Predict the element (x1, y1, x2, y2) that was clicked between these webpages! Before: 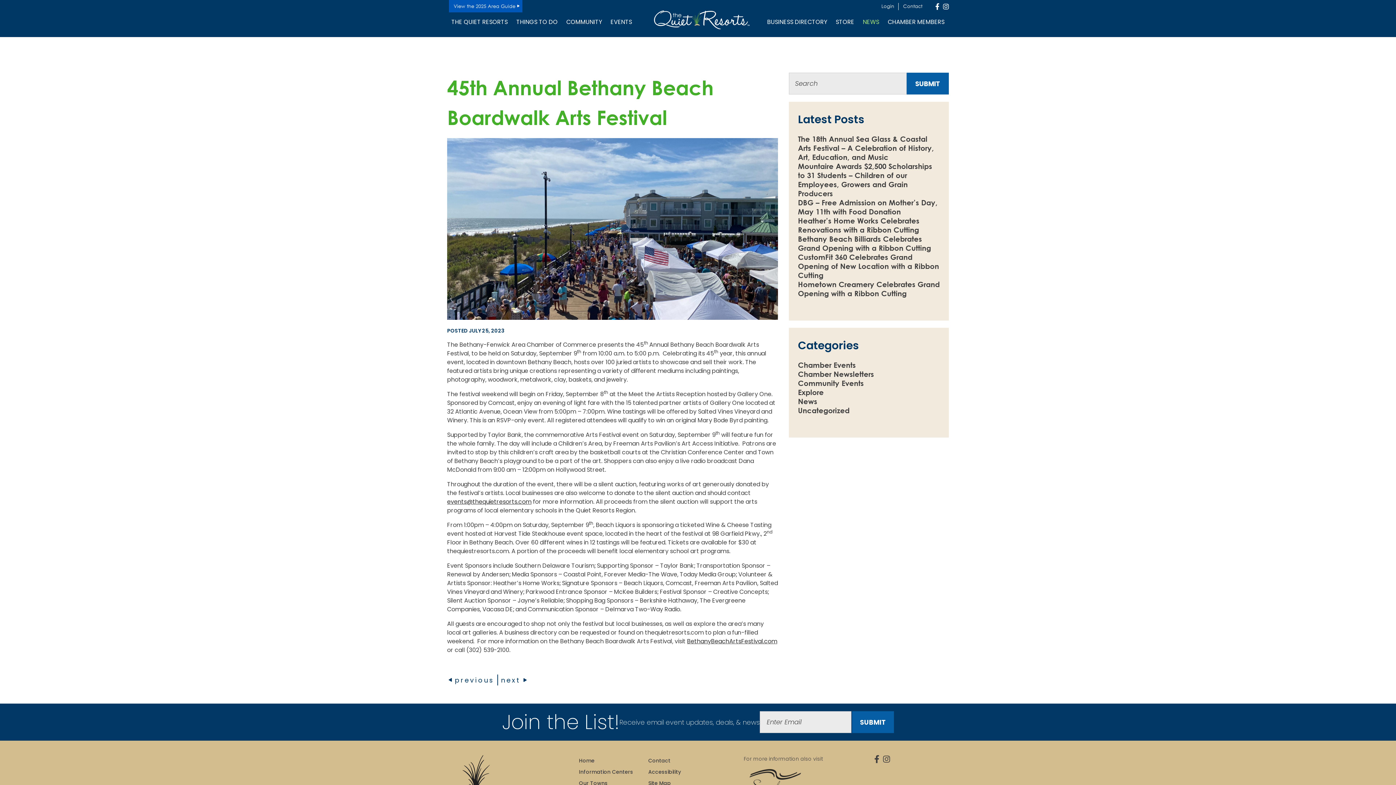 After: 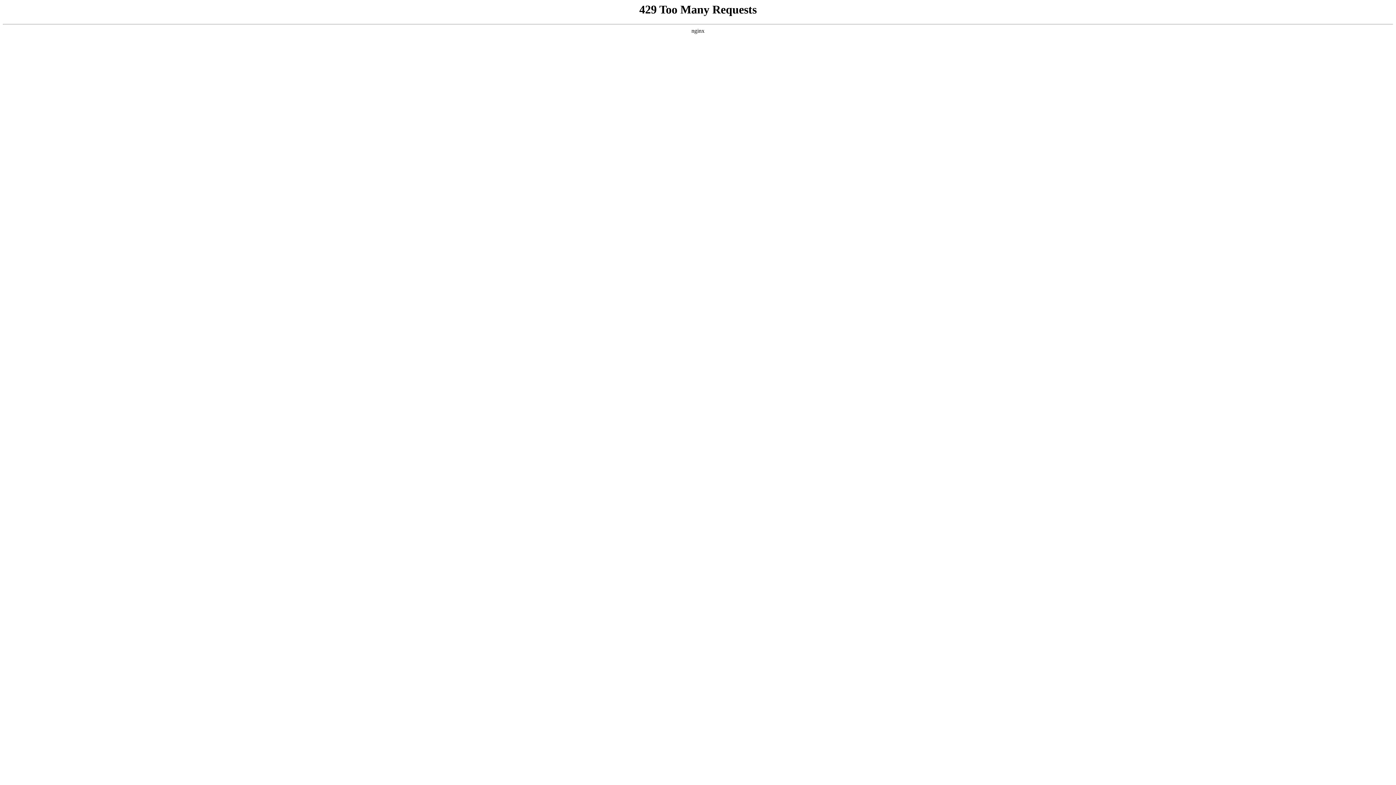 Action: bbox: (798, 379, 864, 387) label: Community Events